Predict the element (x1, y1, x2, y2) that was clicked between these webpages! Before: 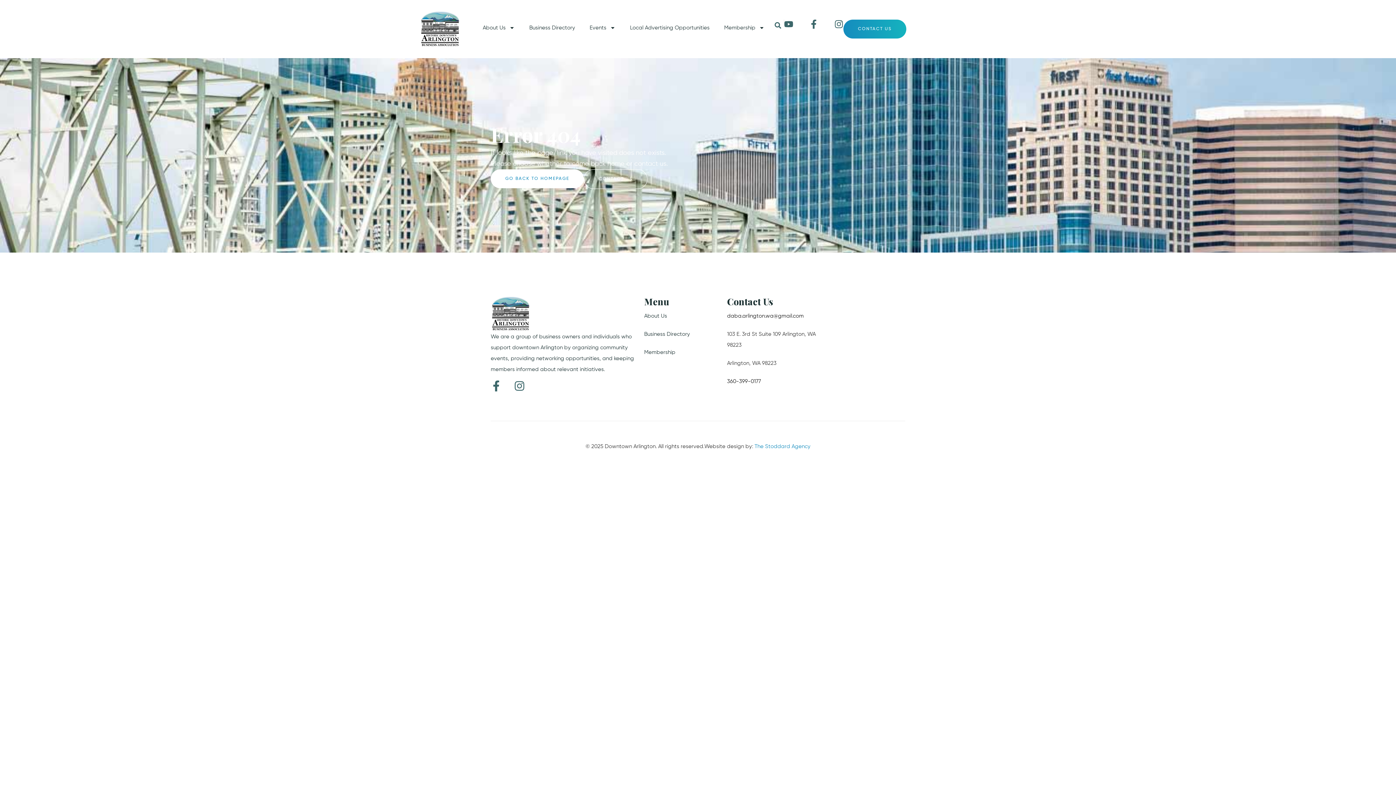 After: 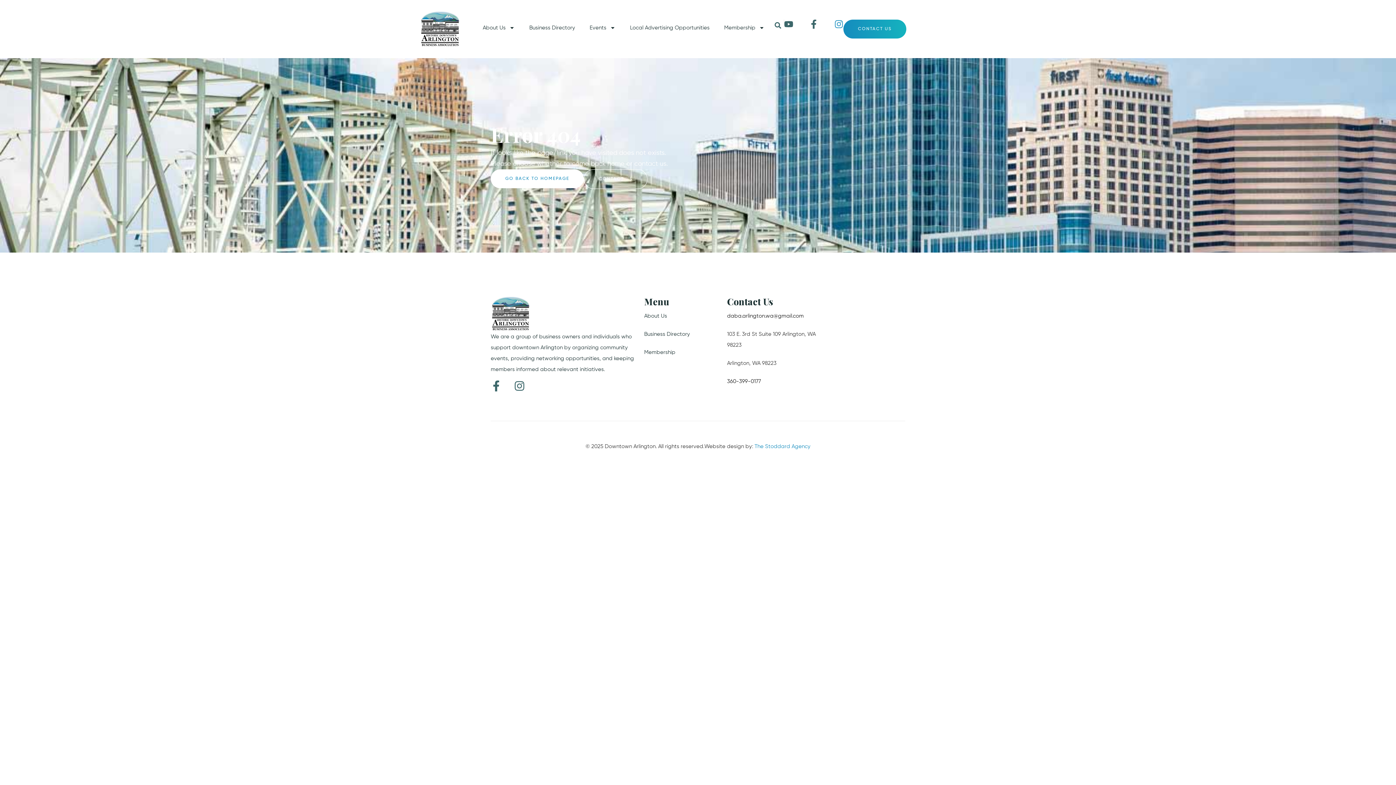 Action: label: Instagram bbox: (834, 19, 843, 28)